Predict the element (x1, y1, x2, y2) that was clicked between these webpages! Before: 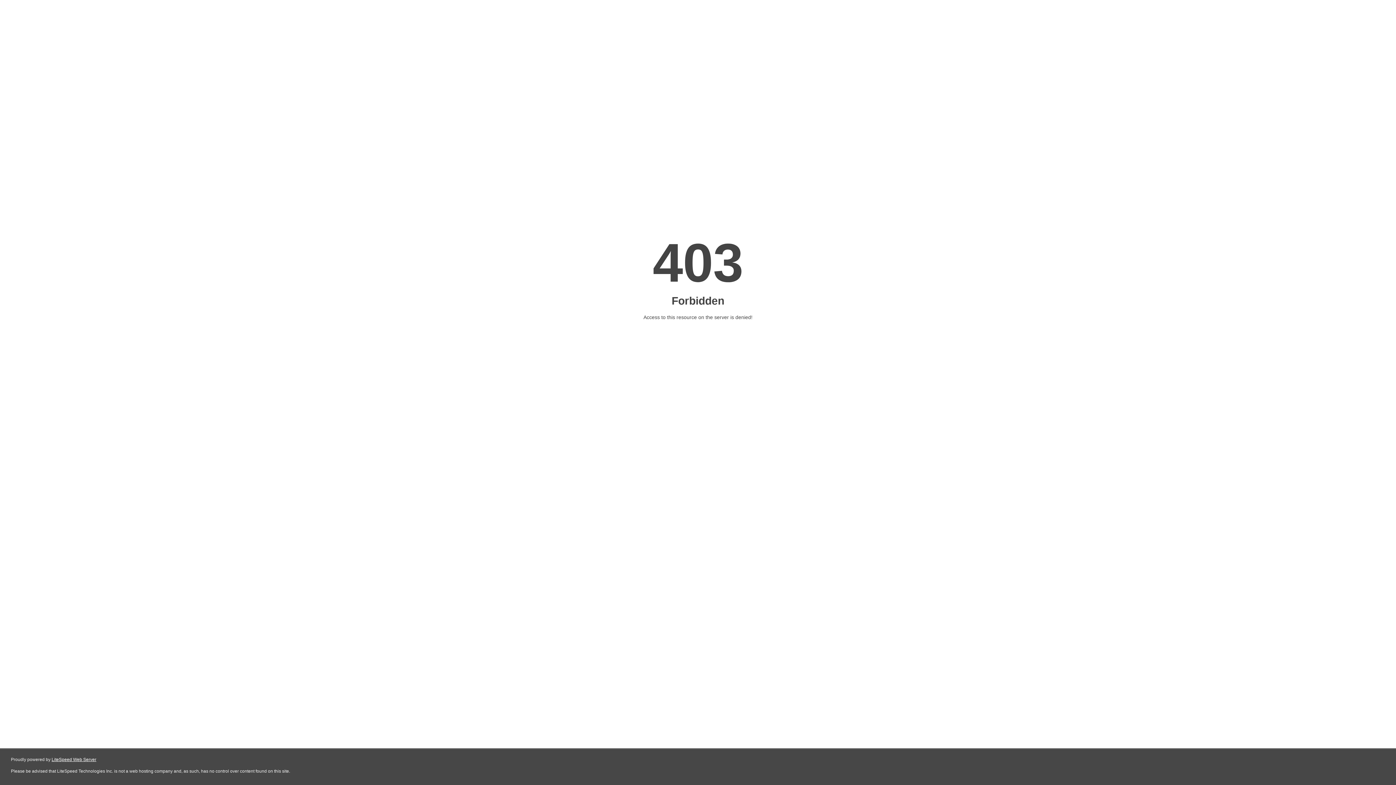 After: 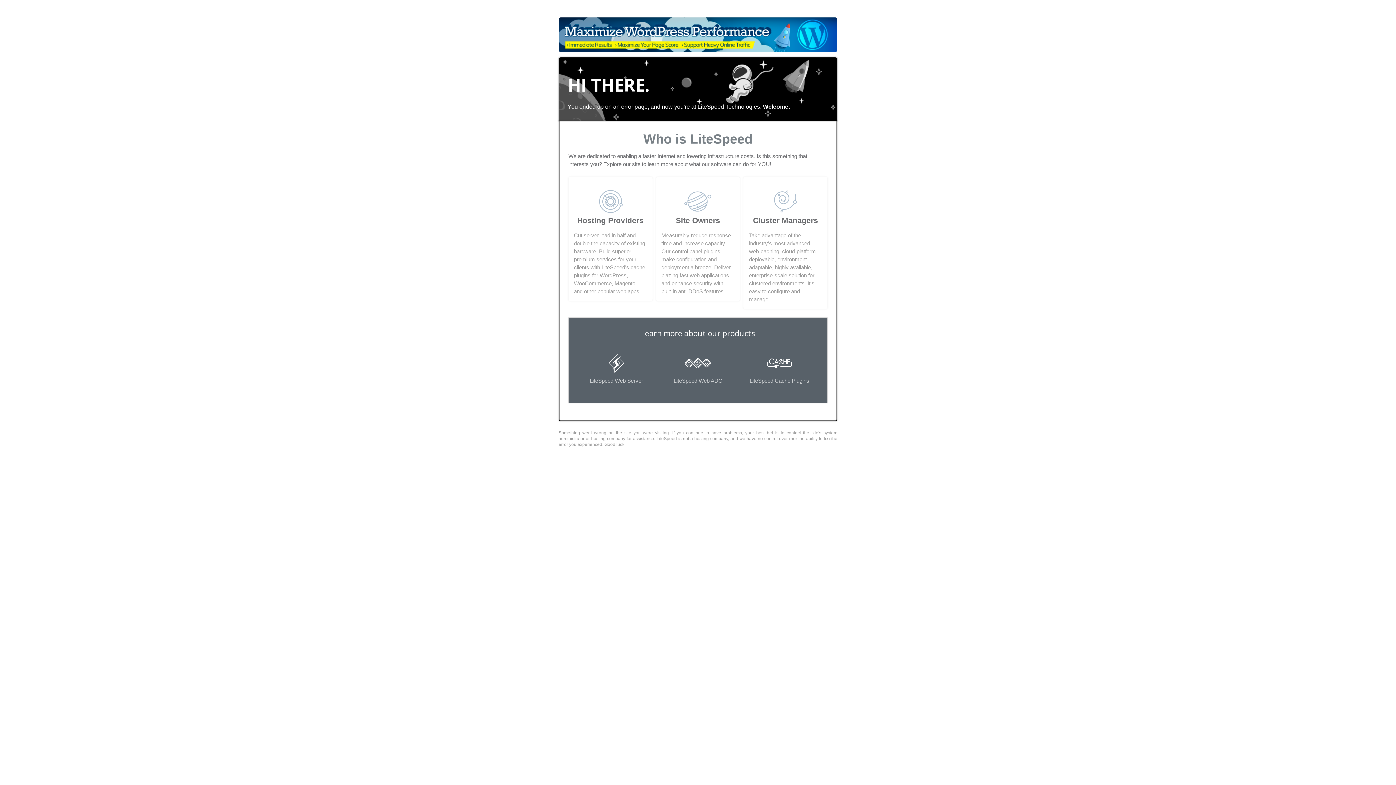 Action: bbox: (51, 757, 96, 762) label: LiteSpeed Web Server